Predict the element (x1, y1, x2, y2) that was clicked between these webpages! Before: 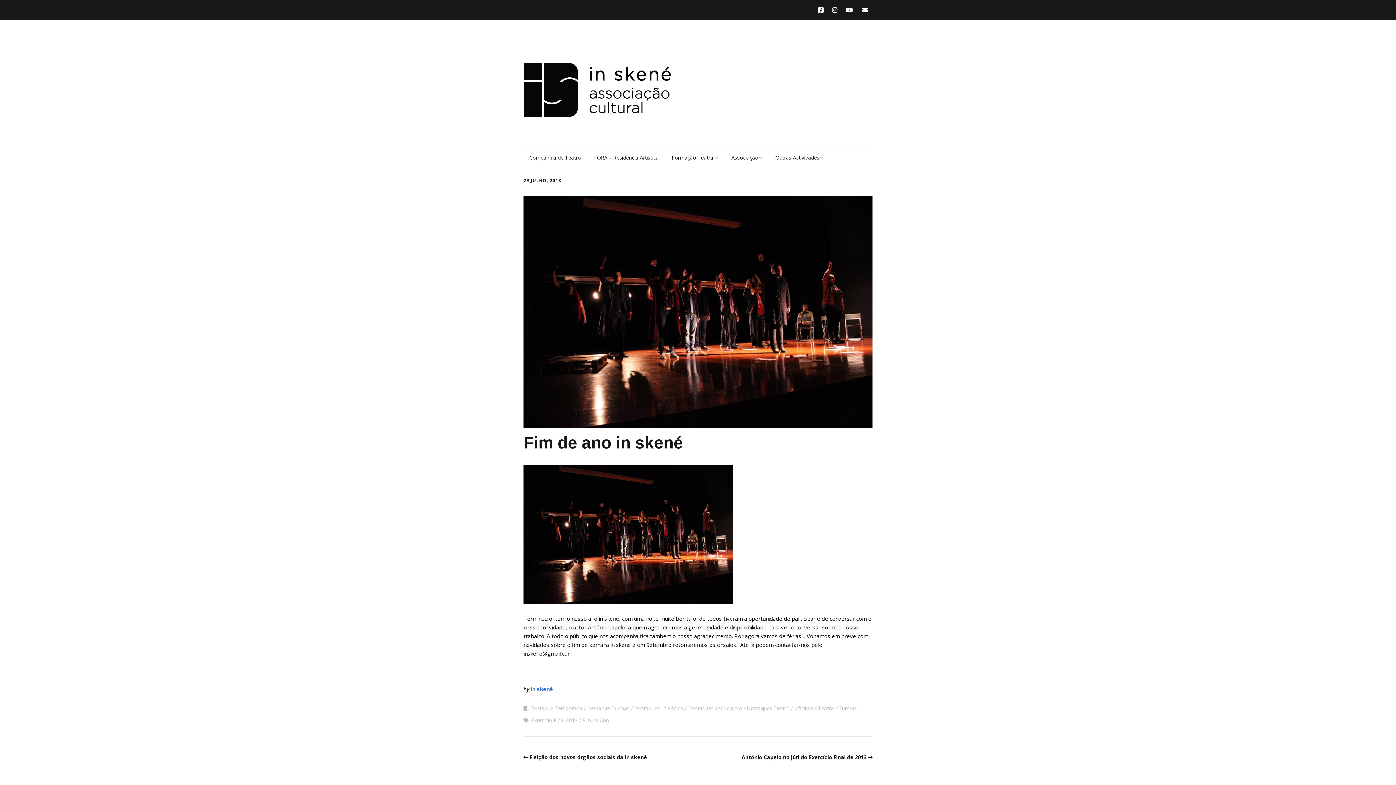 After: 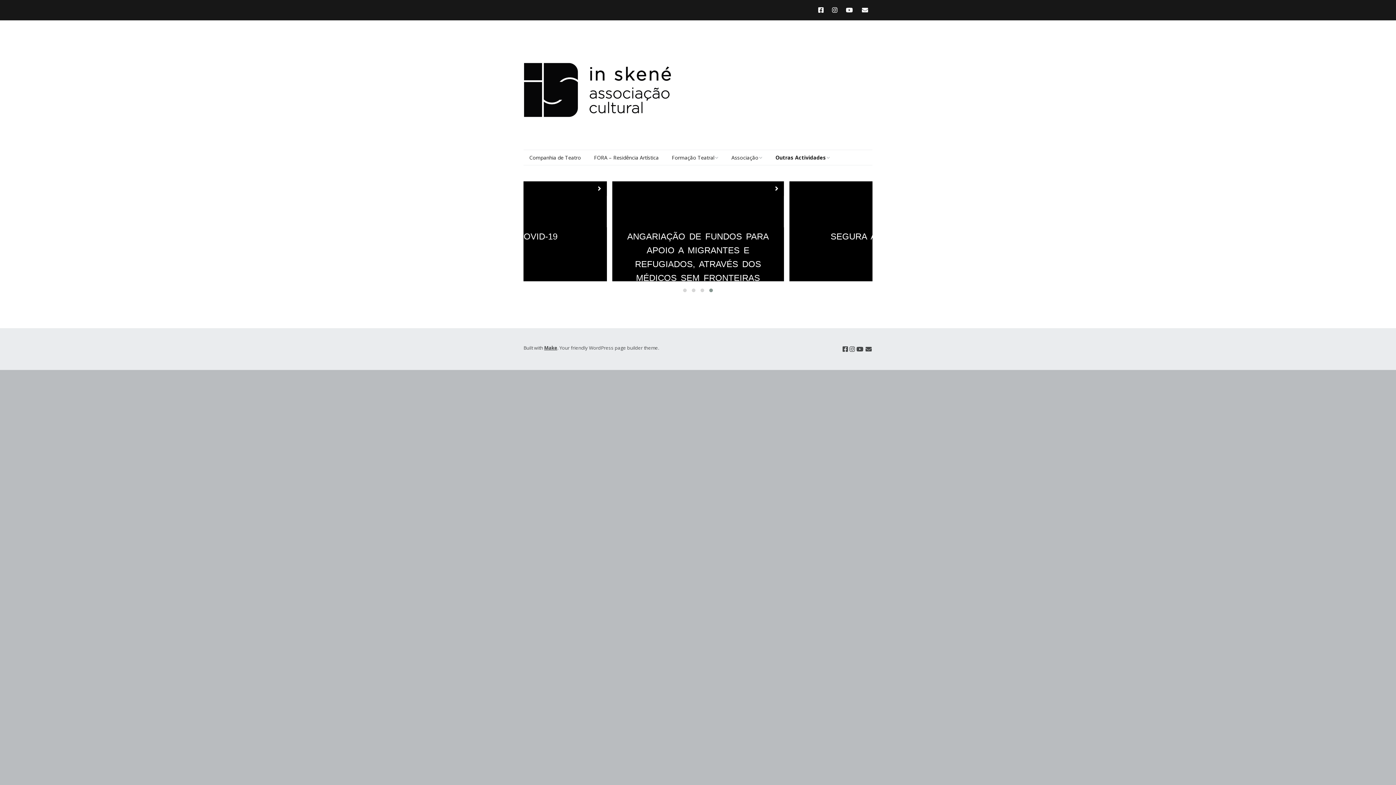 Action: bbox: (769, 150, 829, 165) label: Outras Actividades